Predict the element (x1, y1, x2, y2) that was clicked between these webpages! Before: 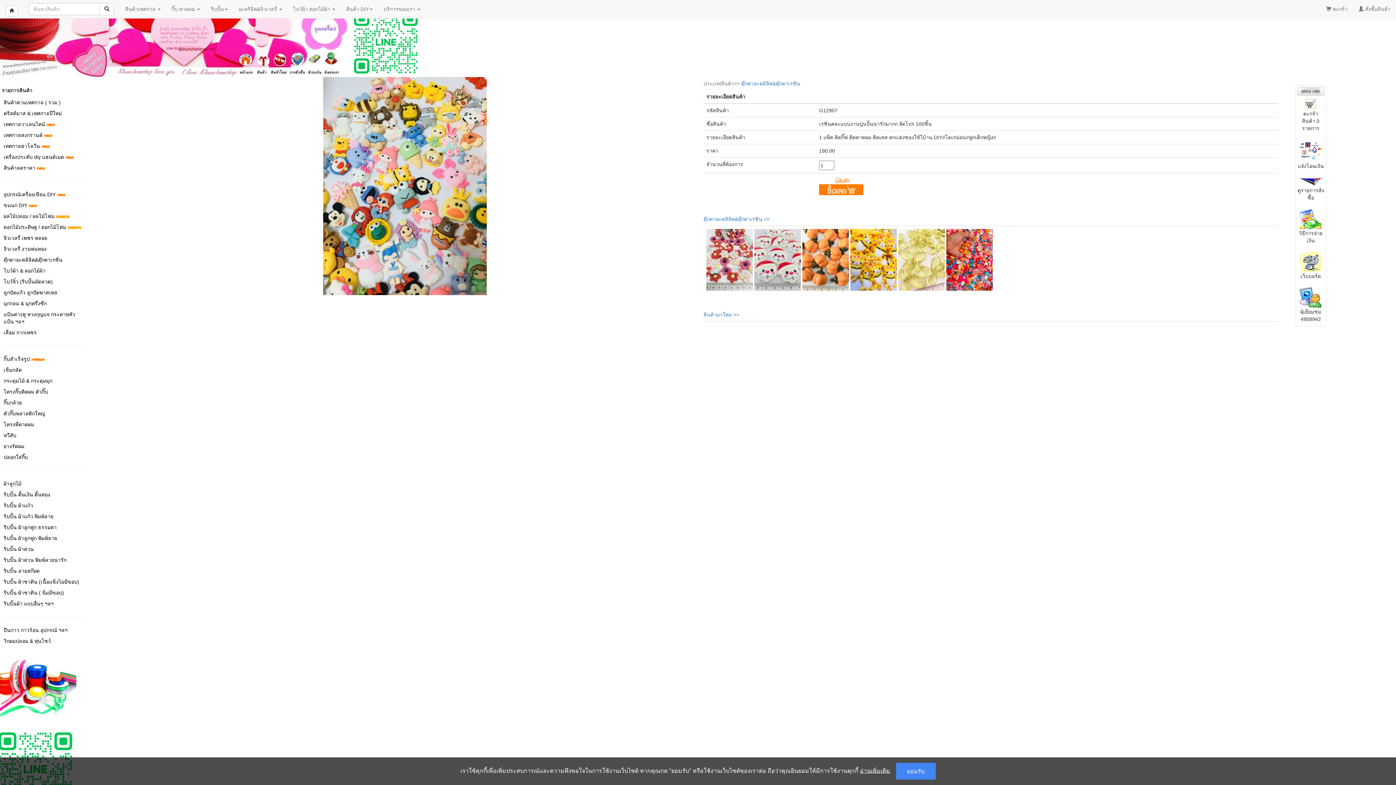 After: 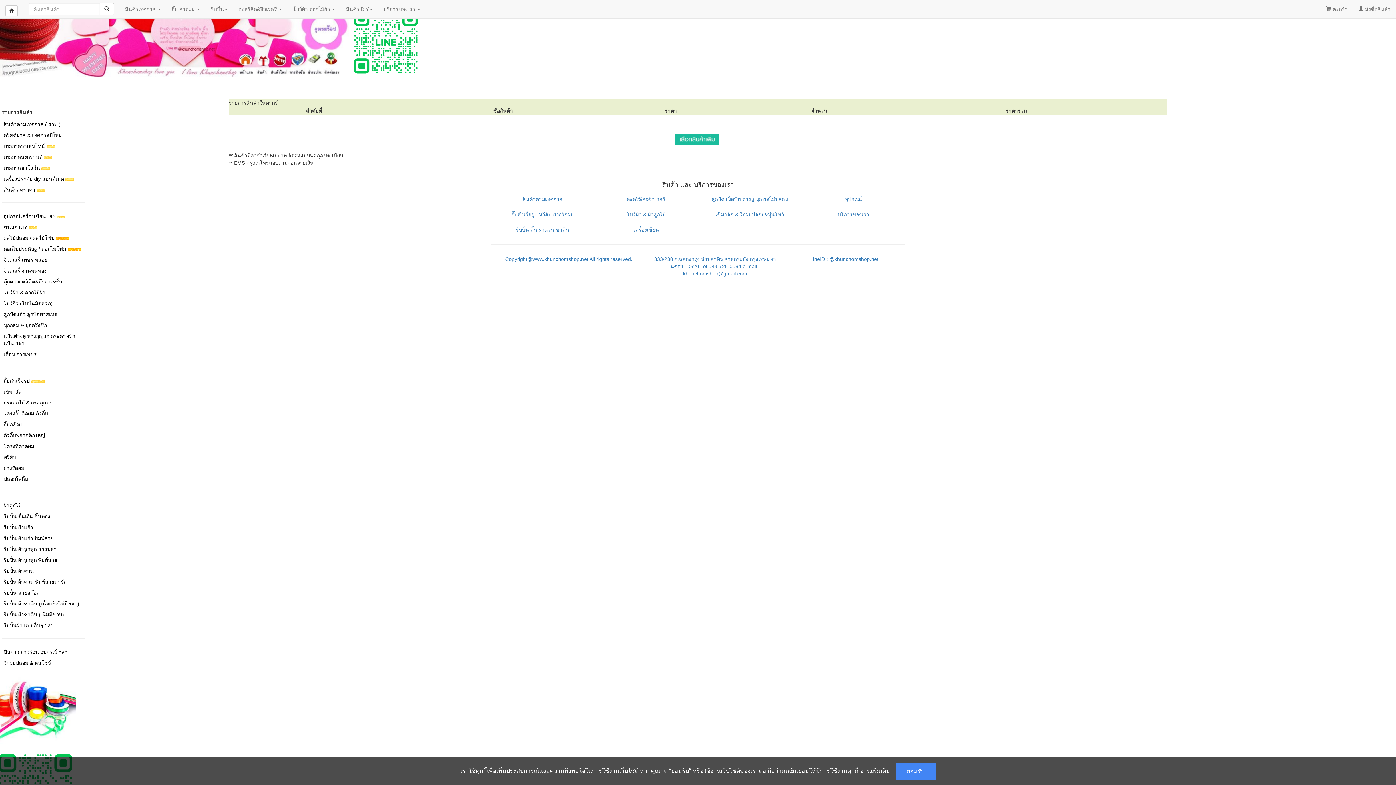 Action: bbox: (1304, 100, 1317, 106)